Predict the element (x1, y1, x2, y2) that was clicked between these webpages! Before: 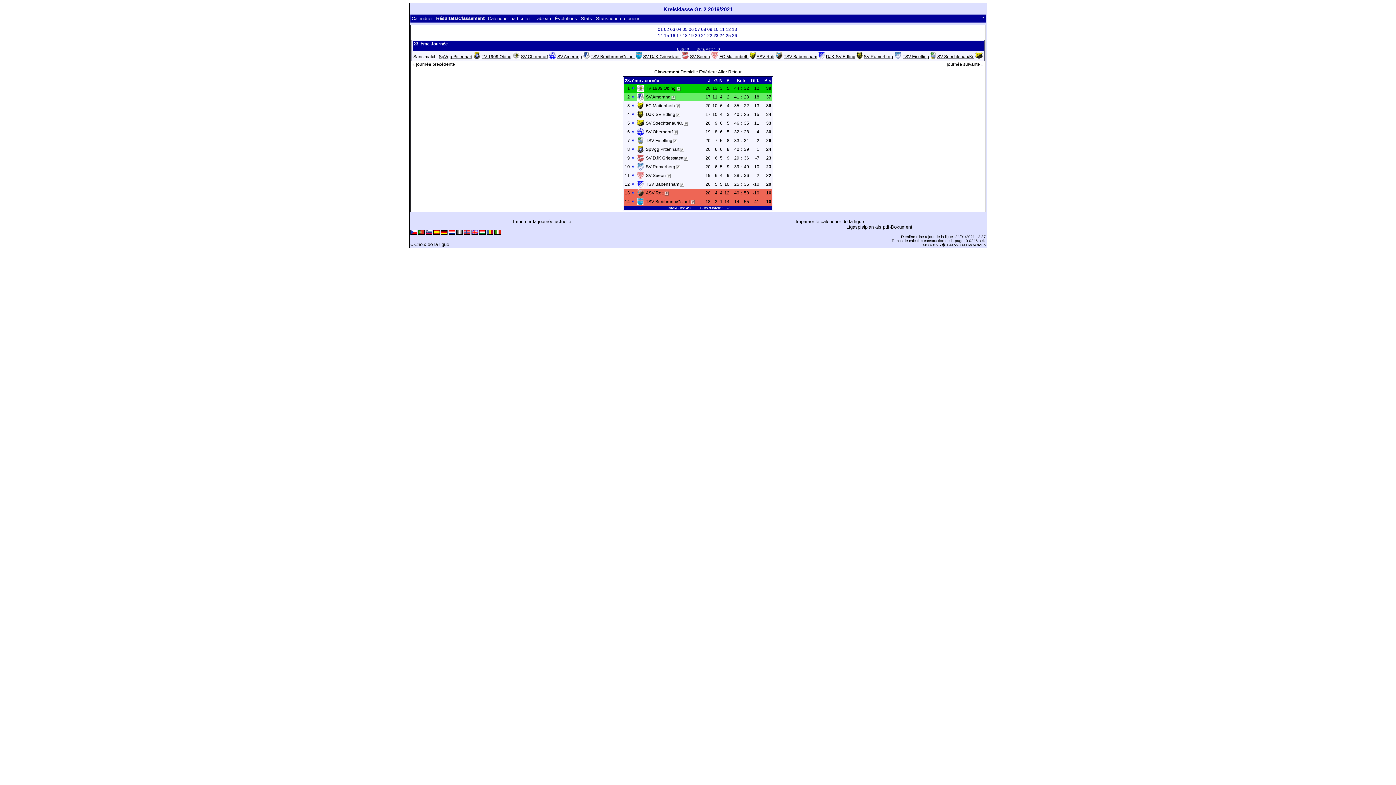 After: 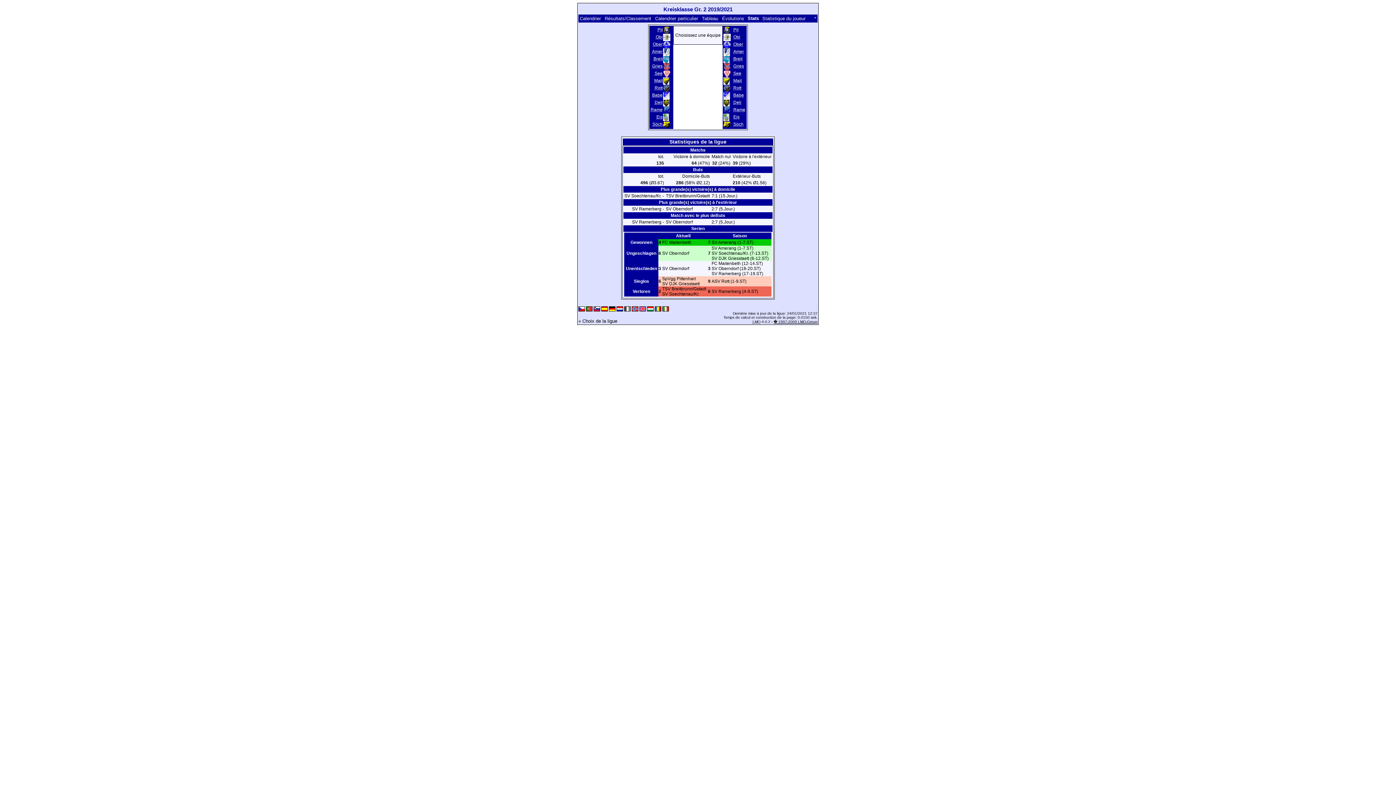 Action: label: Stats bbox: (580, 15, 592, 21)